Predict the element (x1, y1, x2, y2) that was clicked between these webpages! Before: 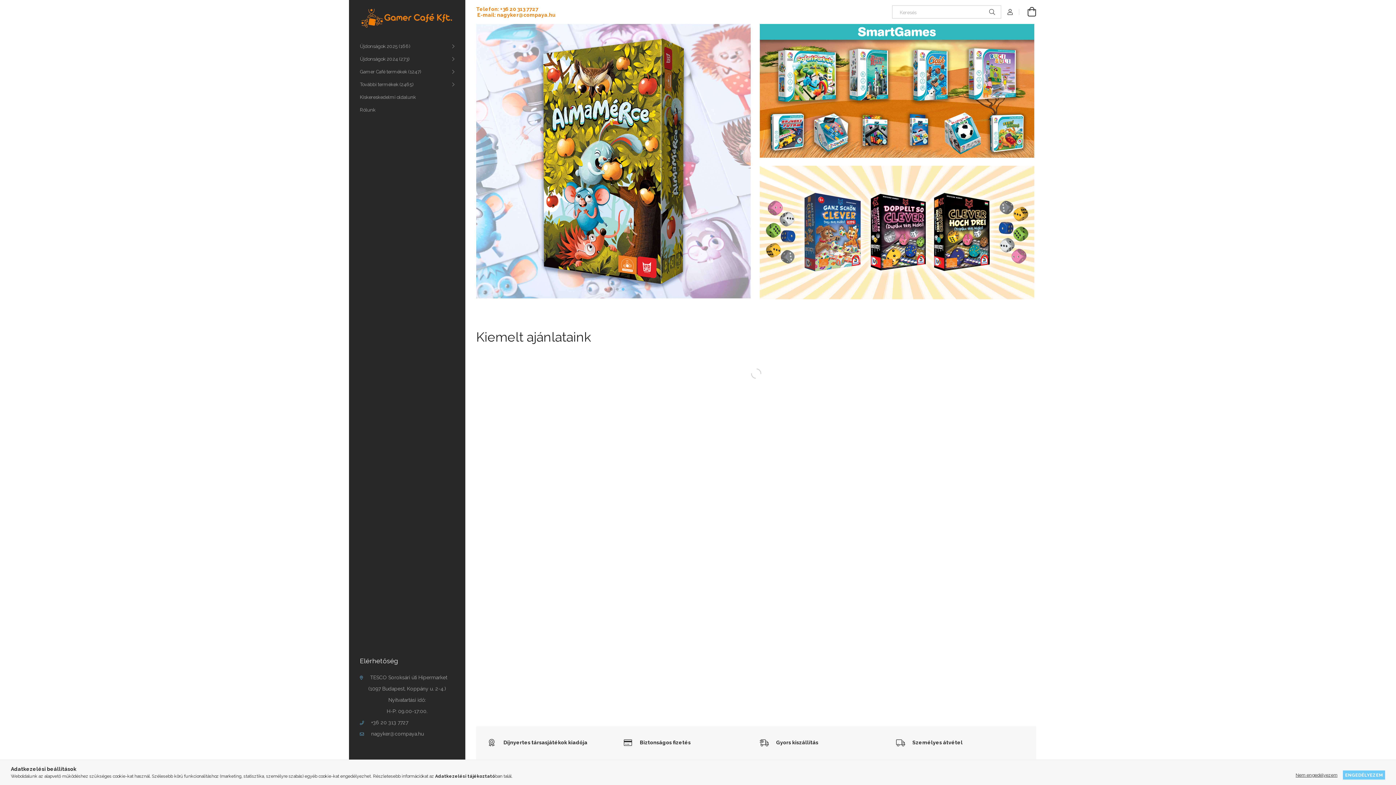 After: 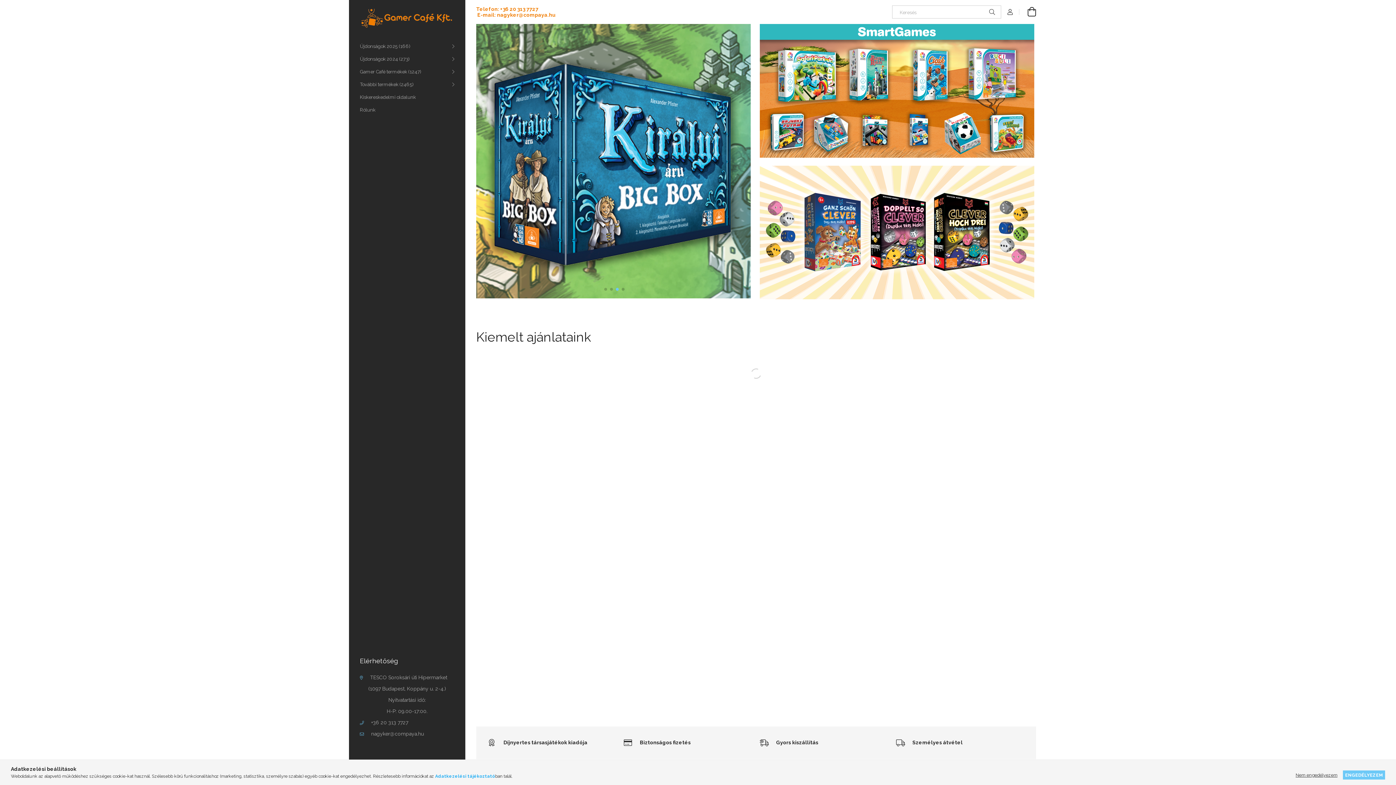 Action: bbox: (435, 774, 495, 779) label: Adatkezelési tájékoztató